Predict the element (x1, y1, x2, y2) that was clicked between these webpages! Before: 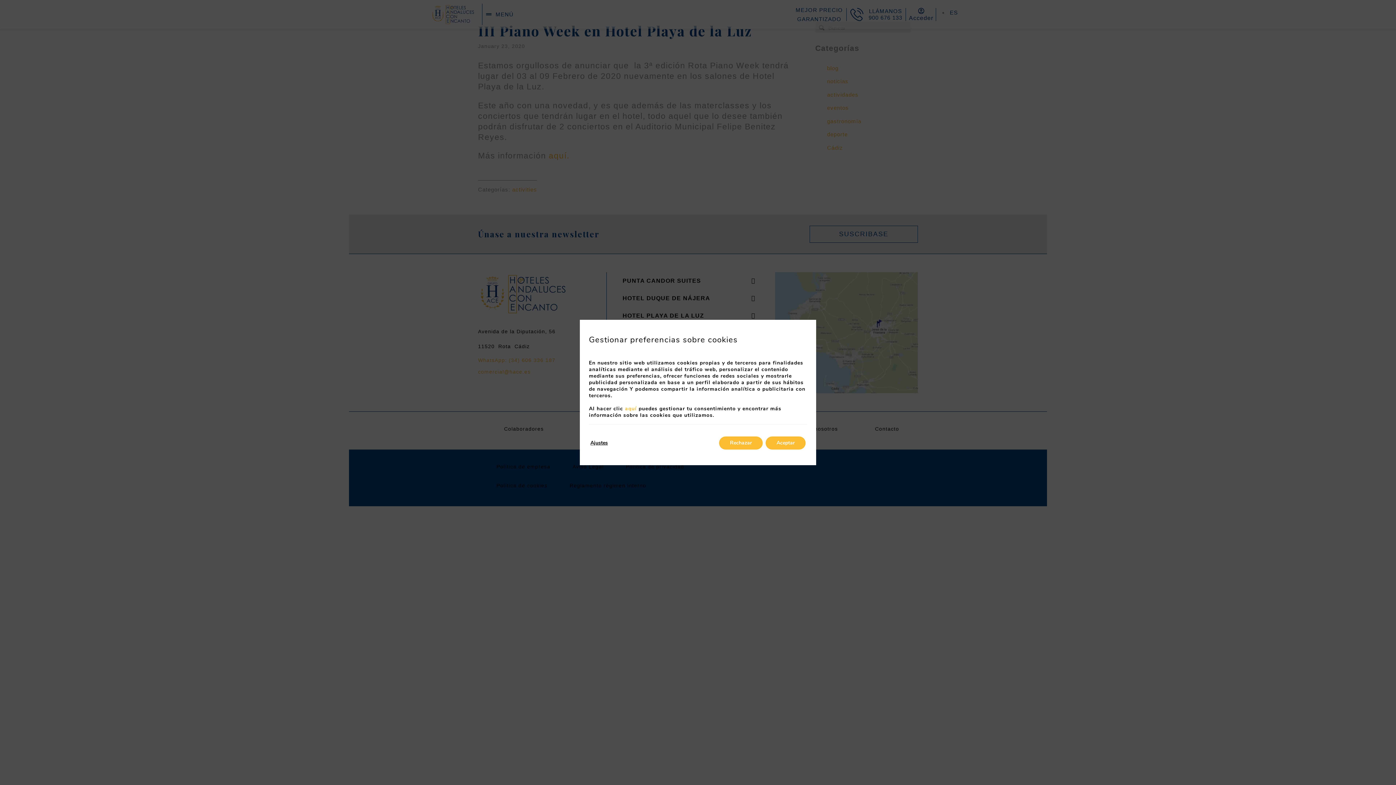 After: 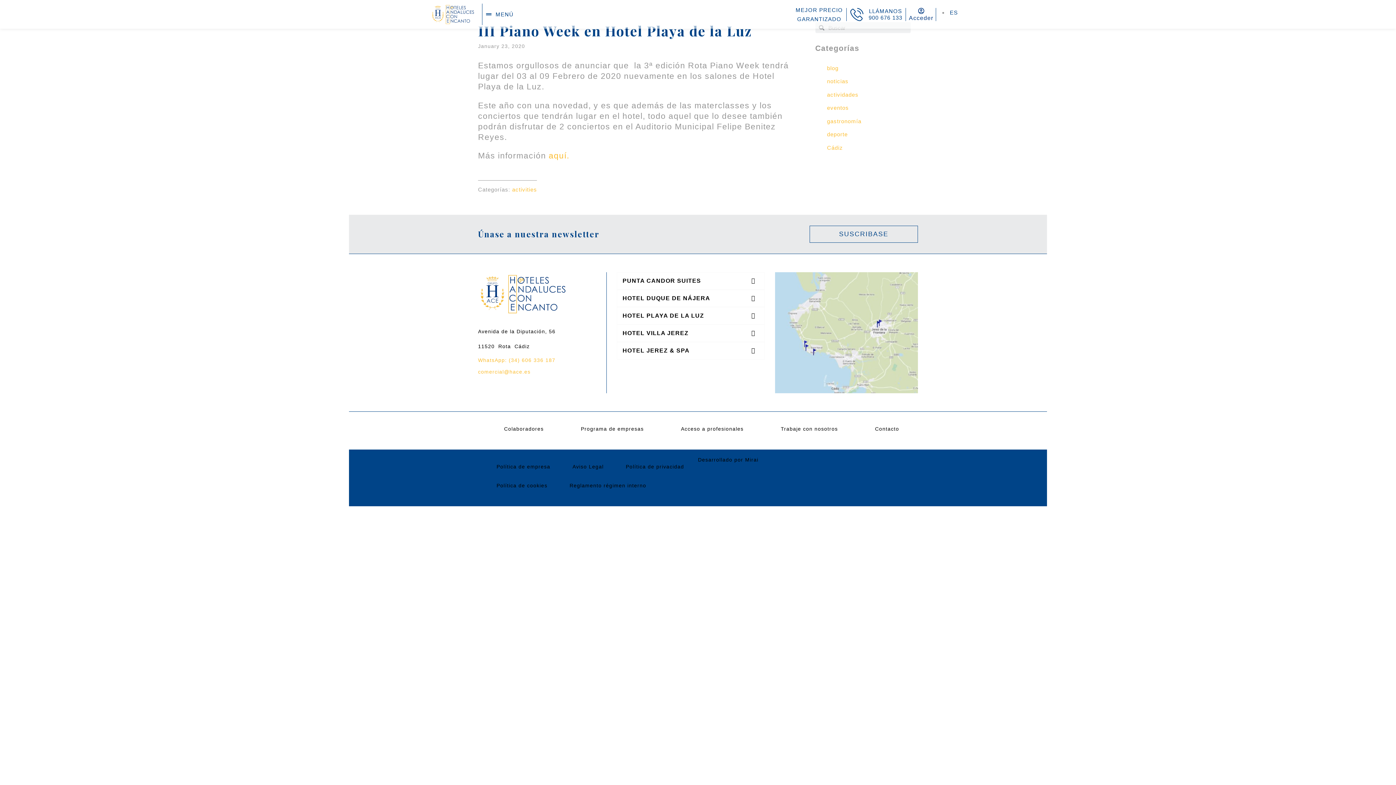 Action: bbox: (719, 436, 762, 449) label: Rechazar